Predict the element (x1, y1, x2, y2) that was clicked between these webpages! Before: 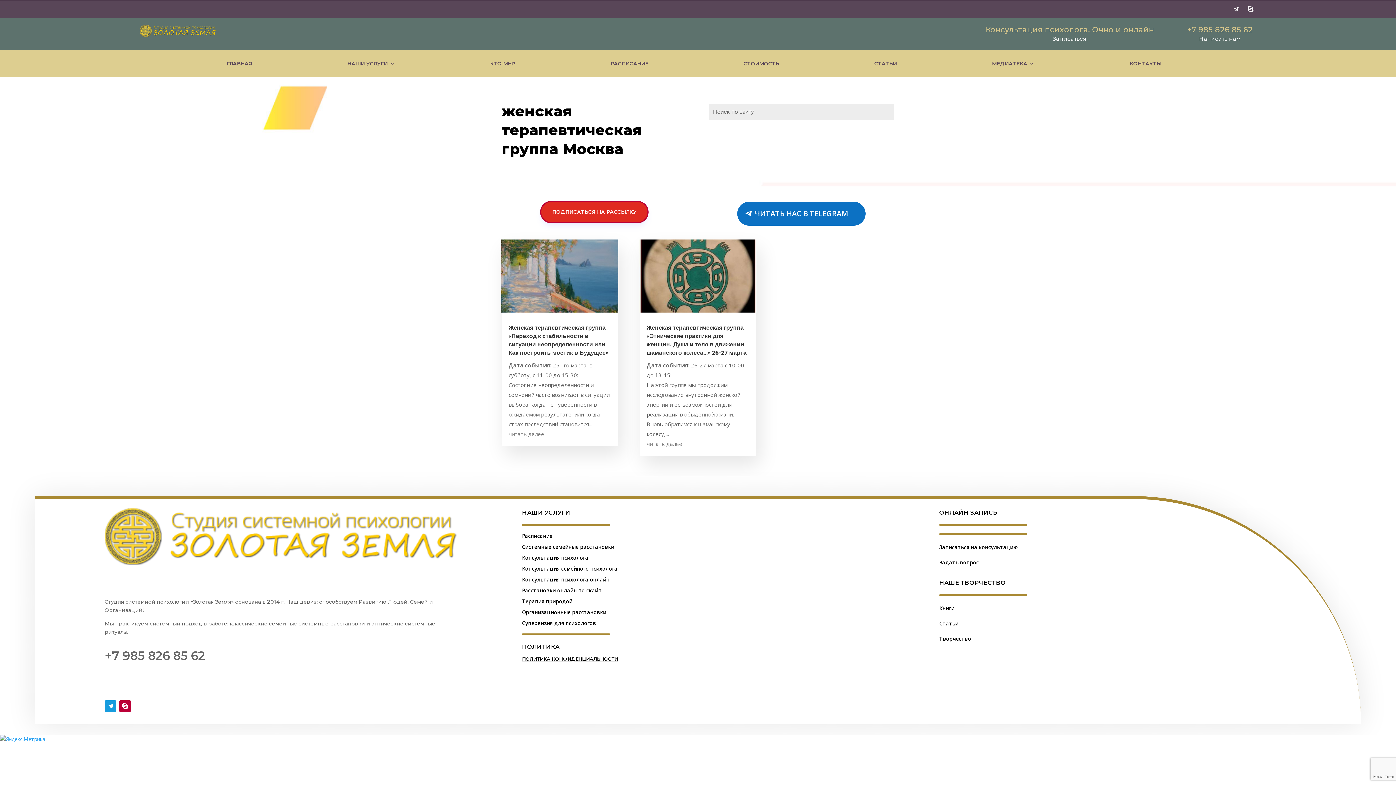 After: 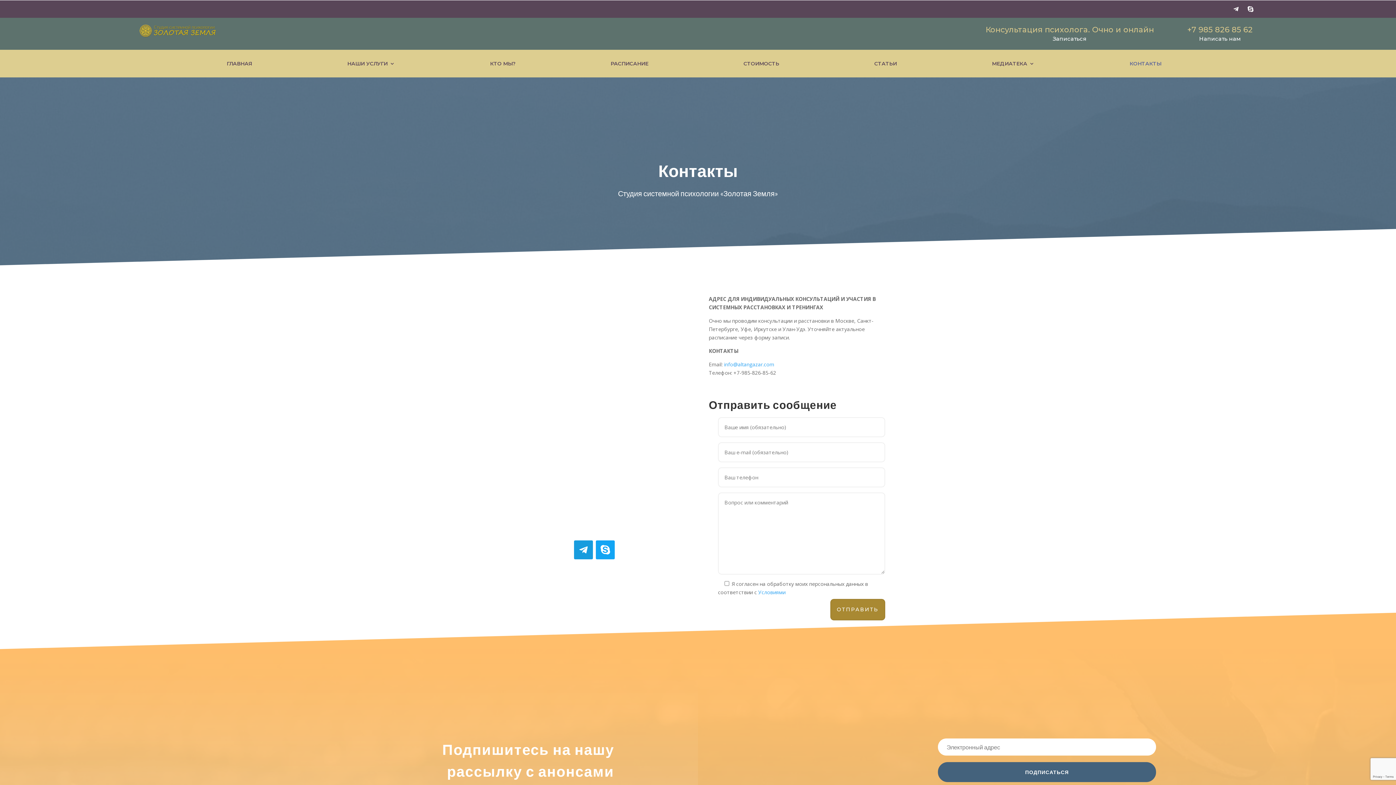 Action: label: КОНТАКТЫ bbox: (1129, 49, 1161, 77)